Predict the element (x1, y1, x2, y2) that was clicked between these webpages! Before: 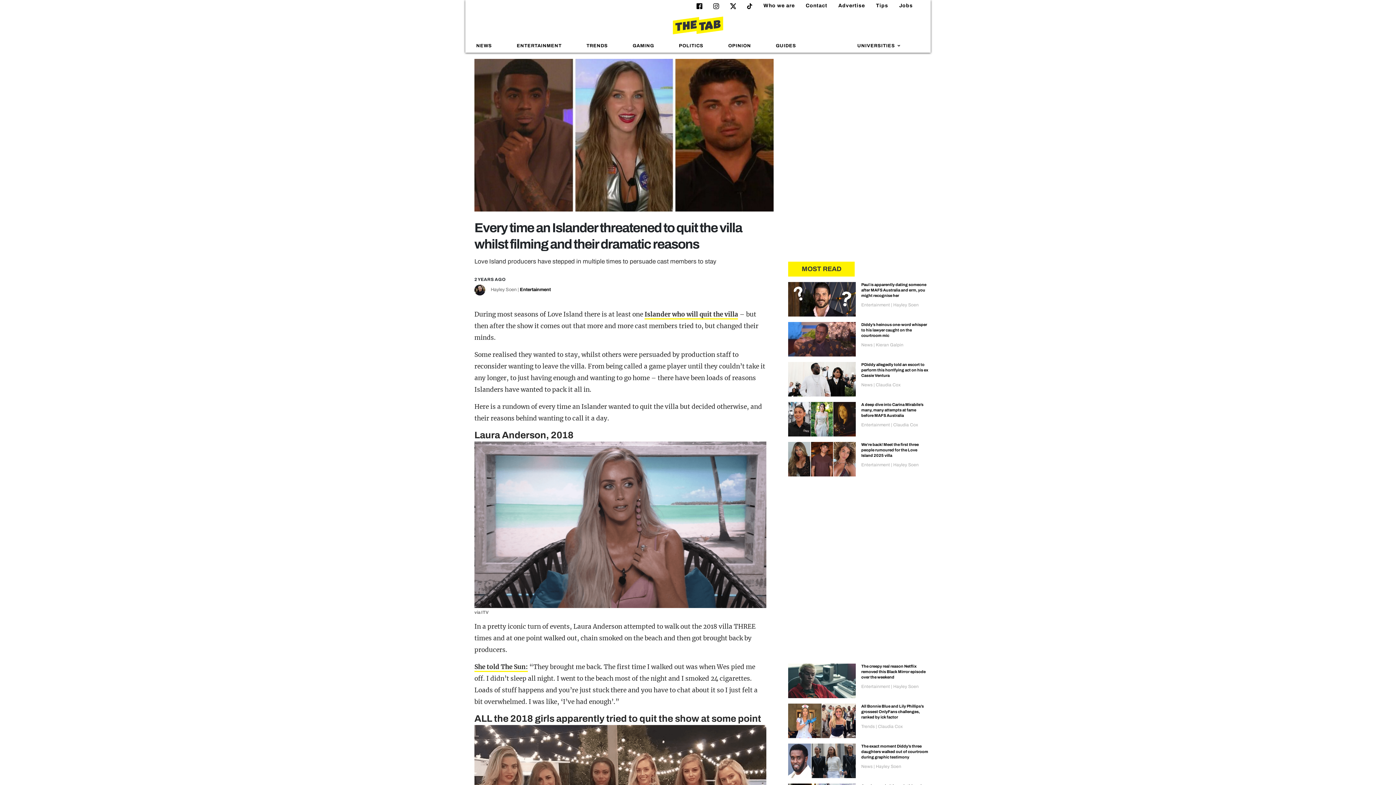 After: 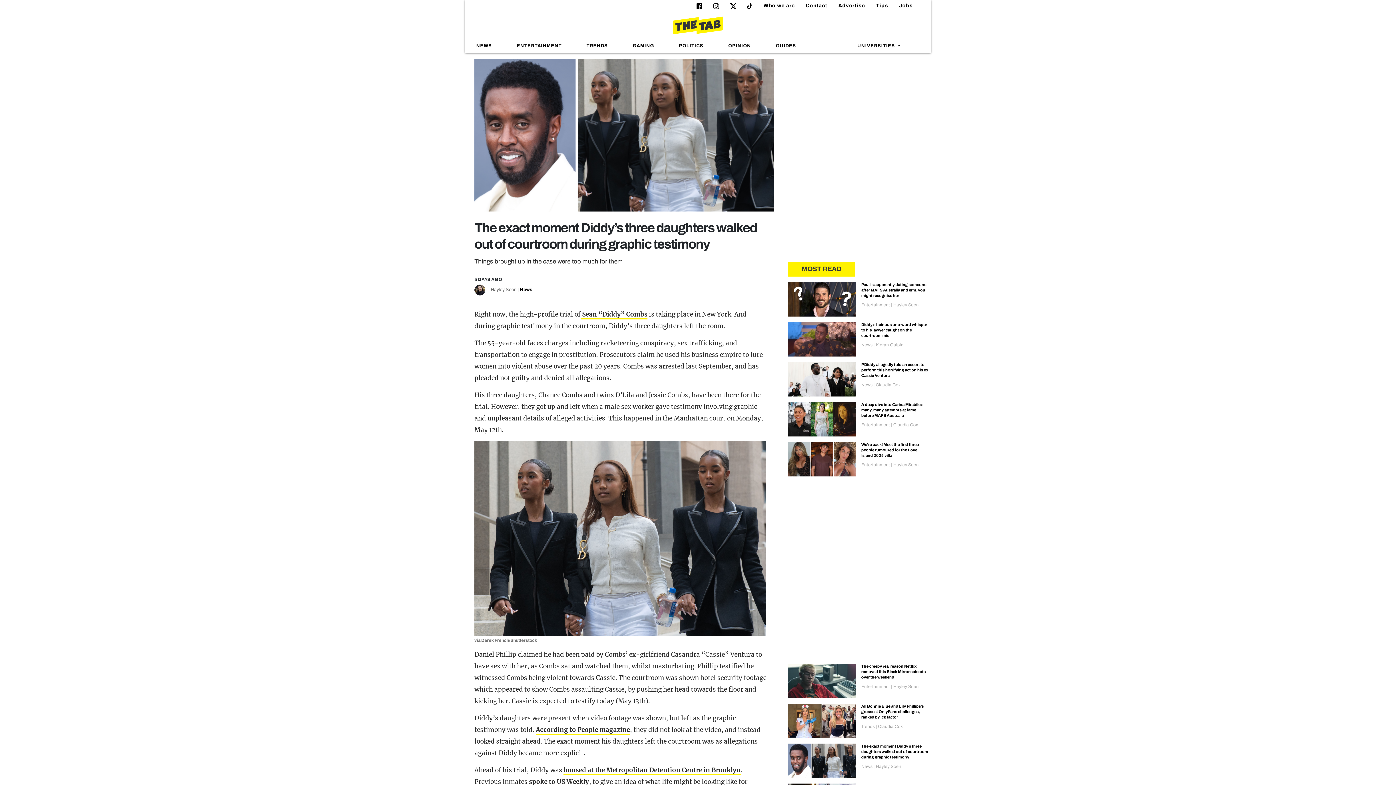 Action: bbox: (788, 744, 856, 778)